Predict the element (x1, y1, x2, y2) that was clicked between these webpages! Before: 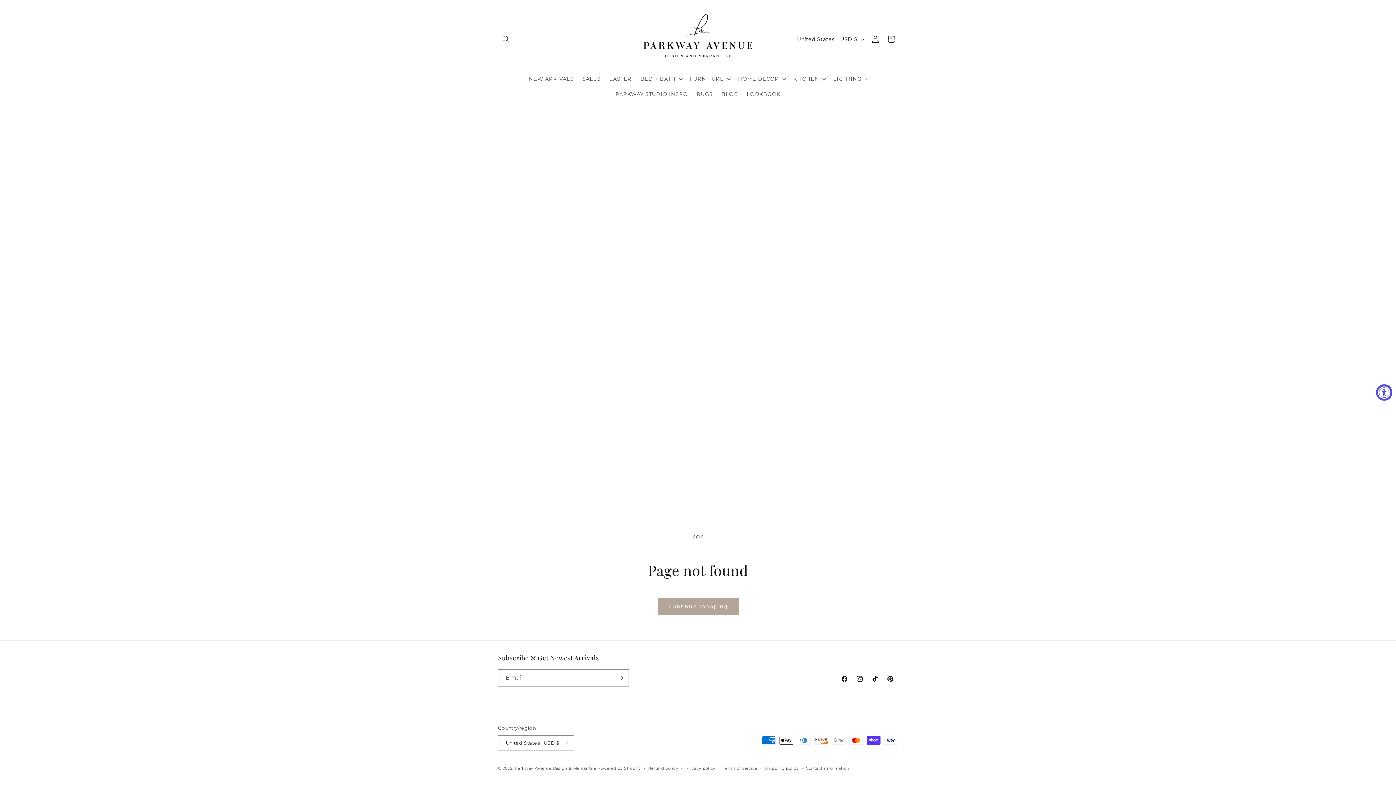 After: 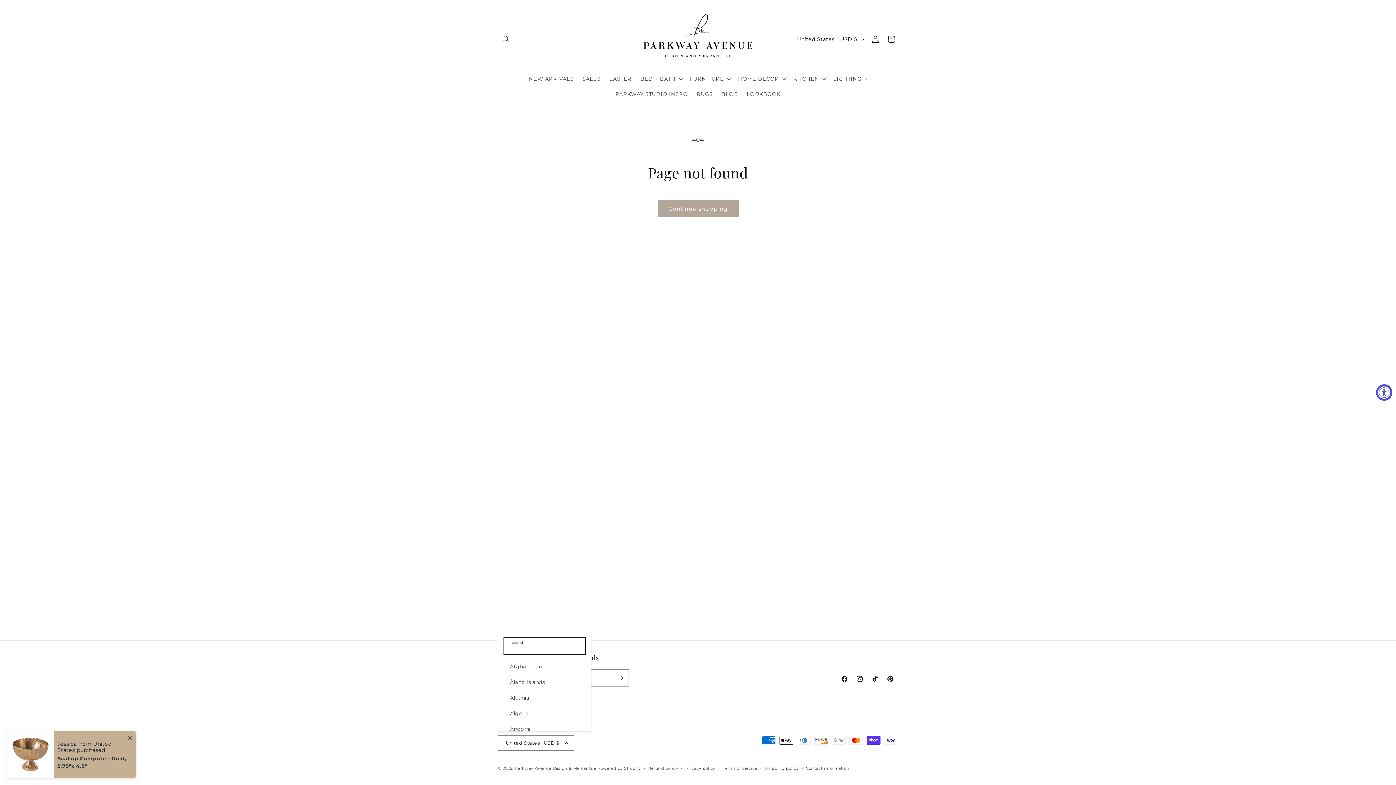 Action: bbox: (498, 735, 574, 750) label: United States | USD $